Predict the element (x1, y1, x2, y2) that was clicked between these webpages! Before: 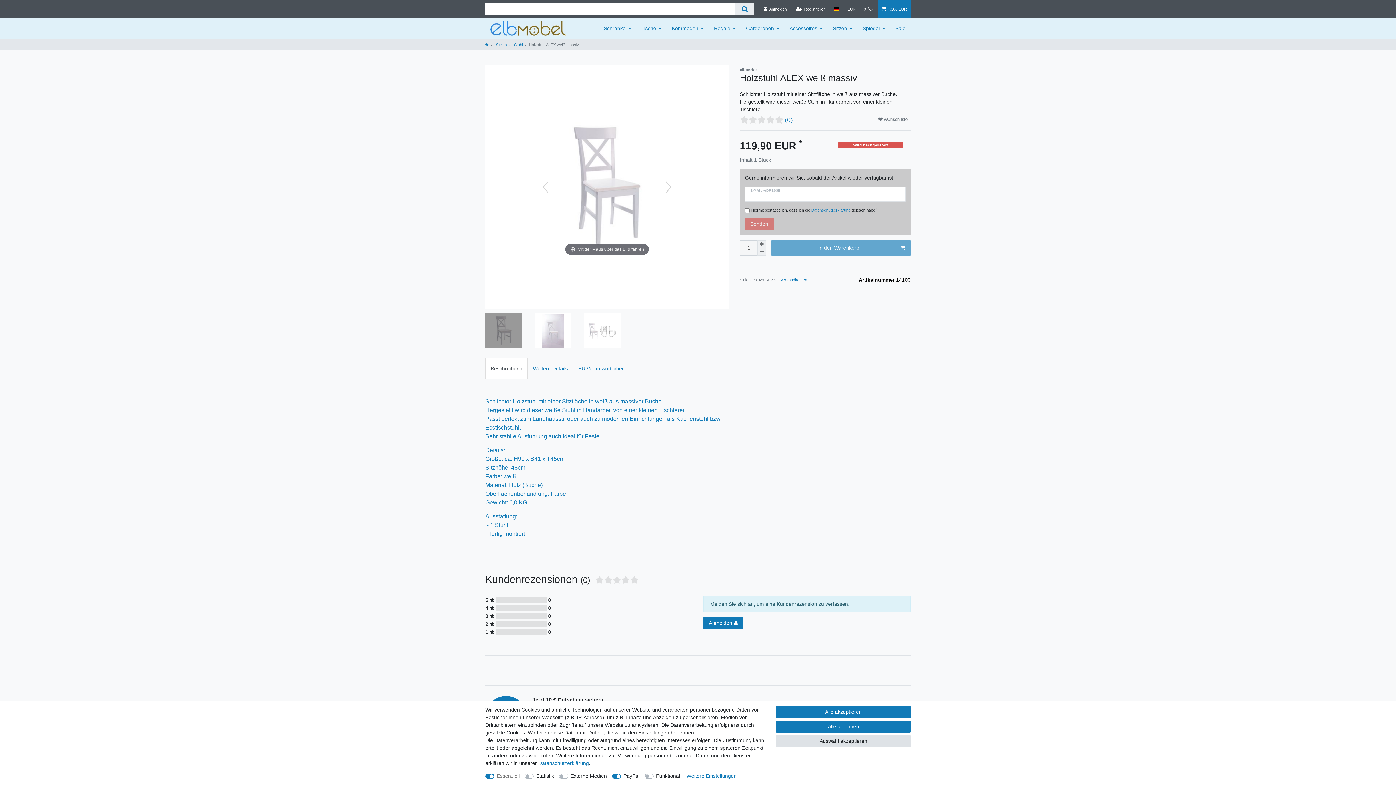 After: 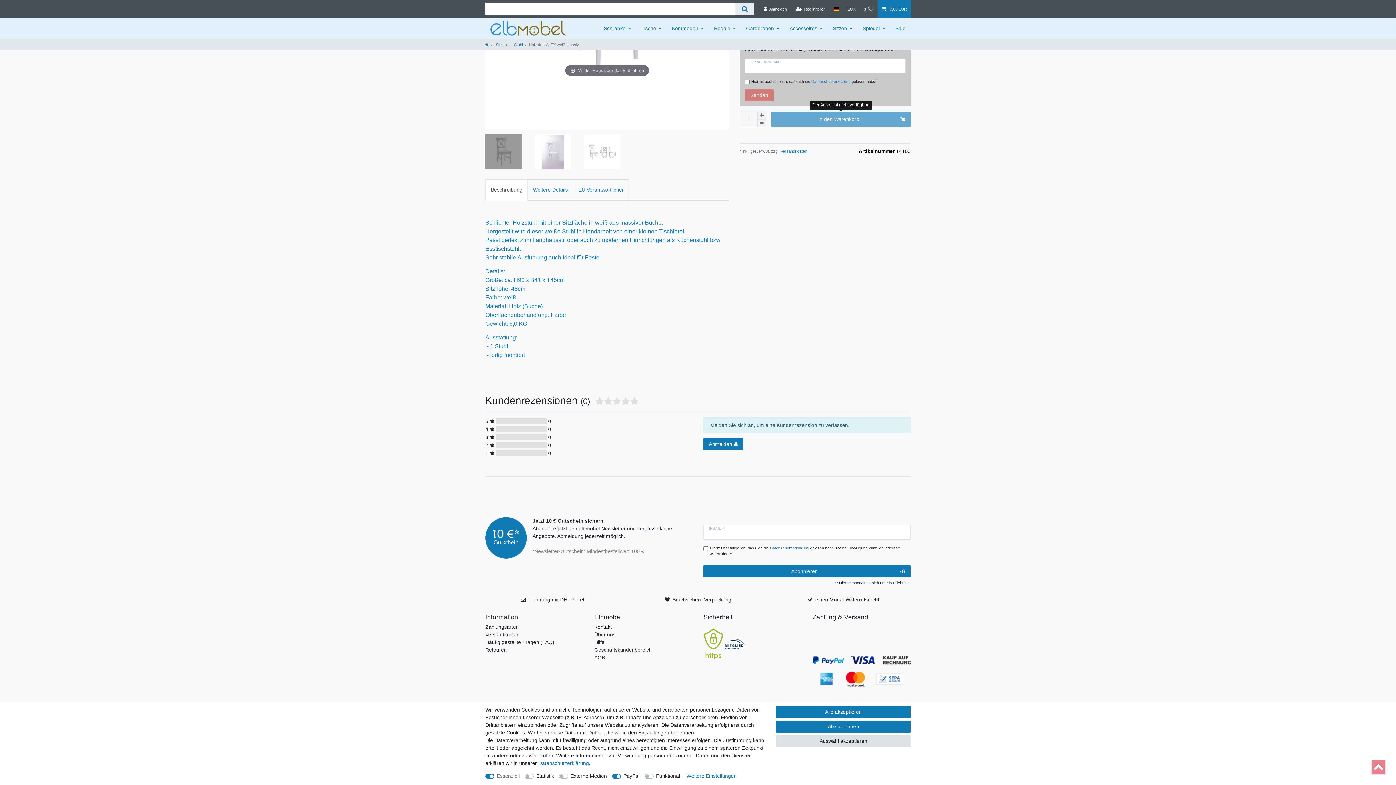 Action: bbox: (785, 116, 793, 123) label: (0)